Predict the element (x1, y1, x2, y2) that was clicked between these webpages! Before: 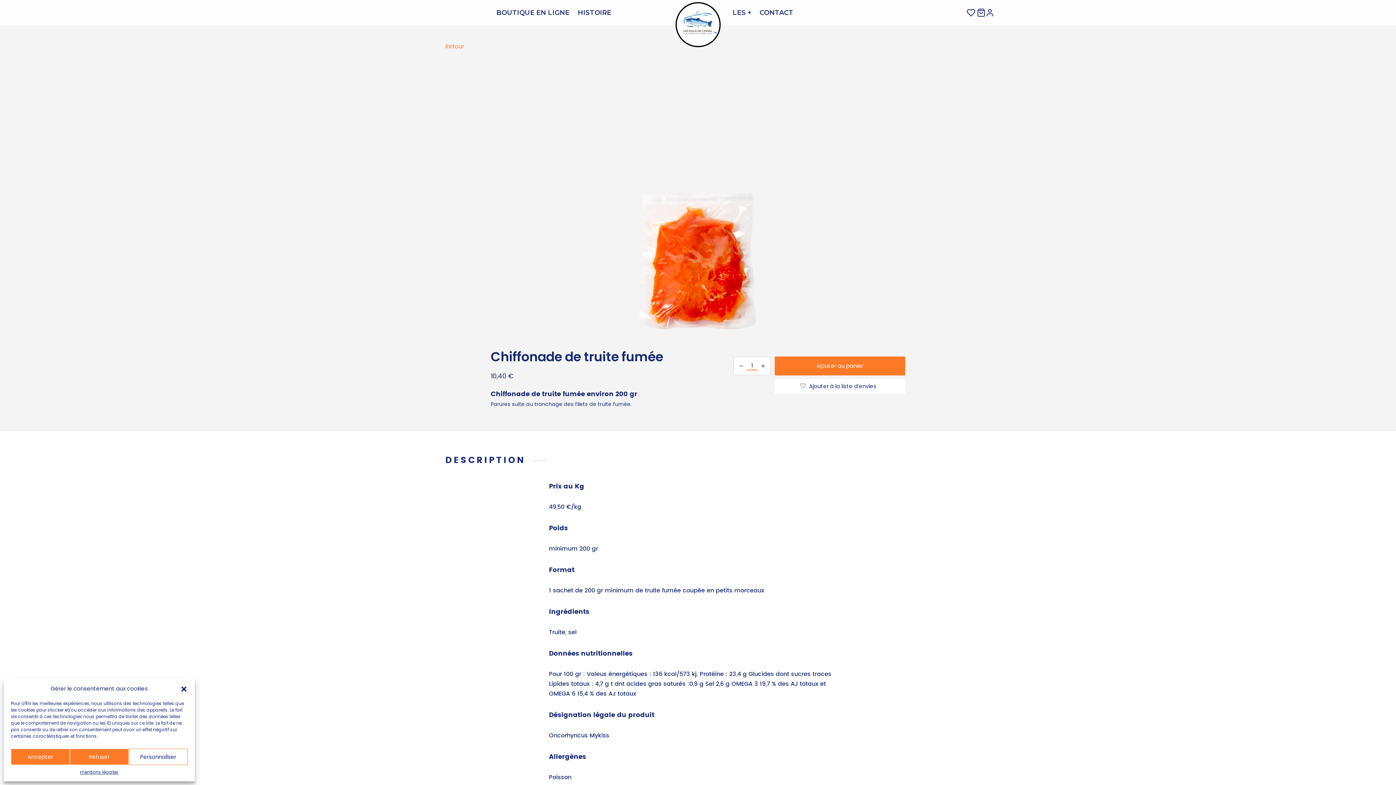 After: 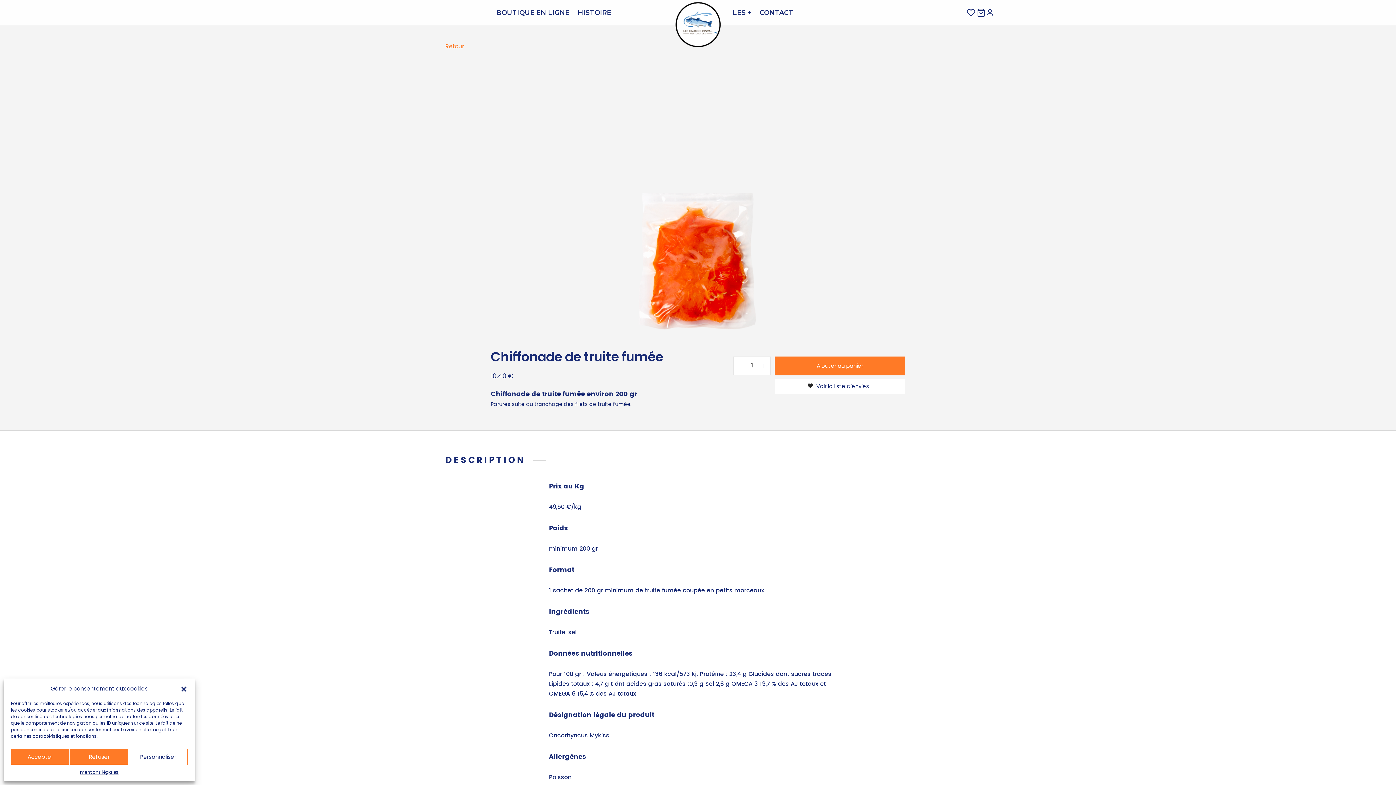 Action: bbox: (774, 379, 905, 393) label: Ajouter à la liste d’envies